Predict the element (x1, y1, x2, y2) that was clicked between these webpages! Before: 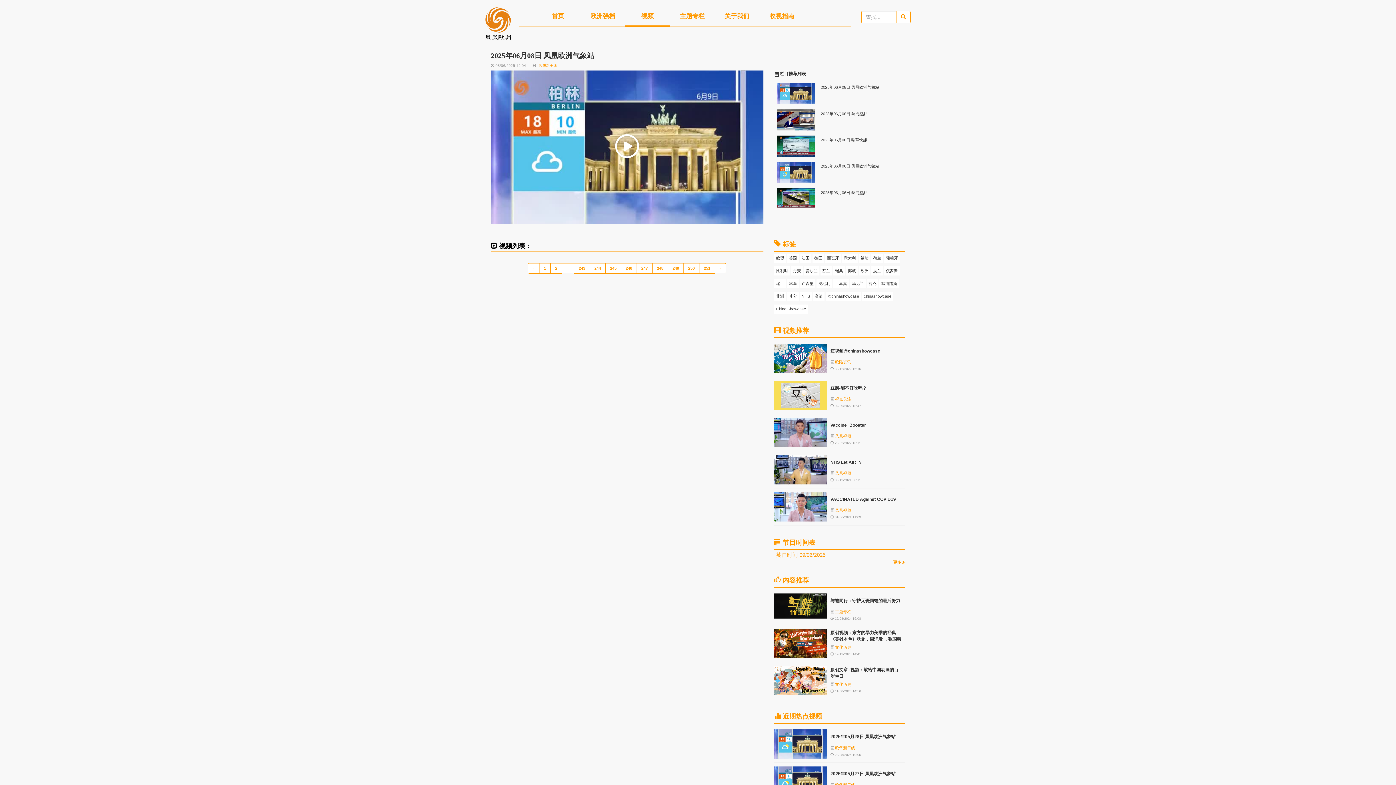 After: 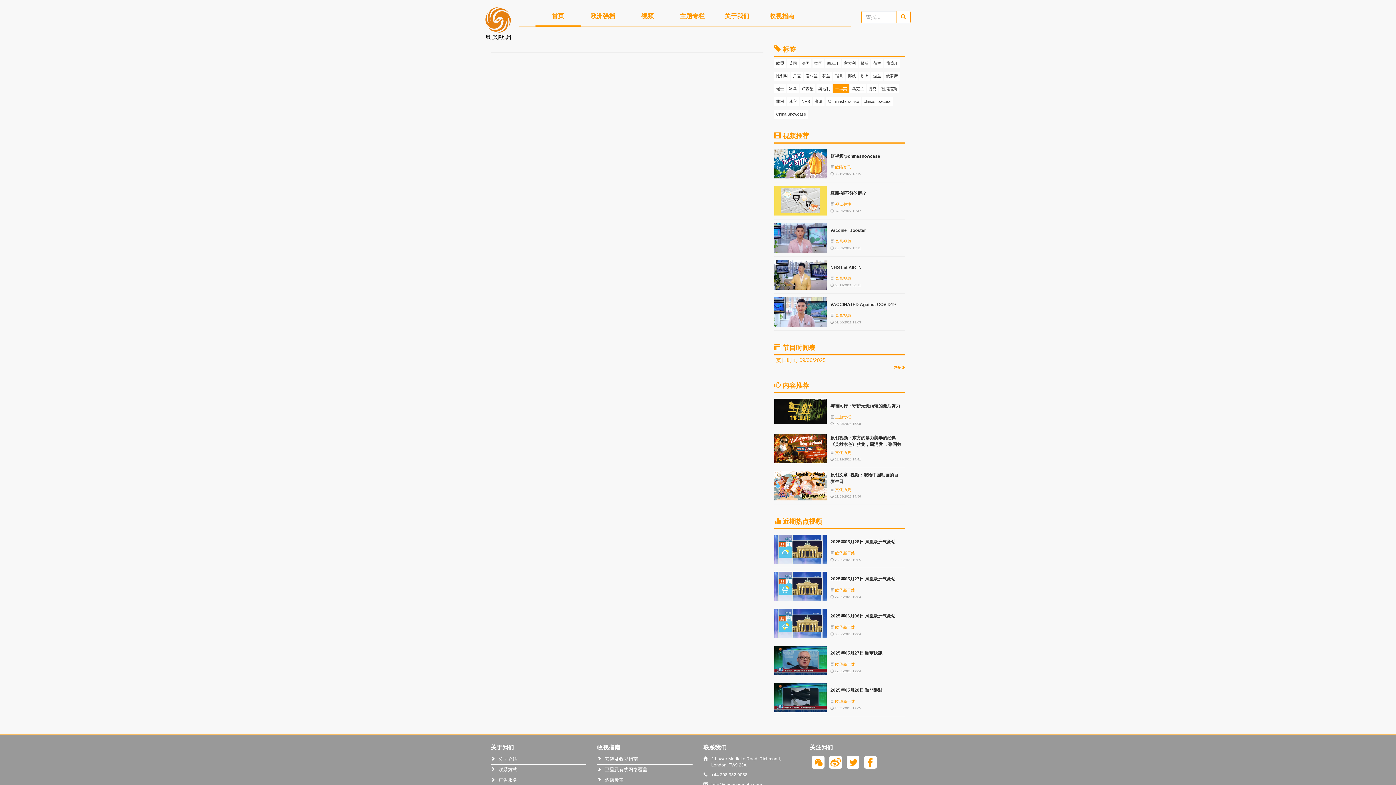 Action: label: 土耳其 bbox: (833, 279, 849, 288)